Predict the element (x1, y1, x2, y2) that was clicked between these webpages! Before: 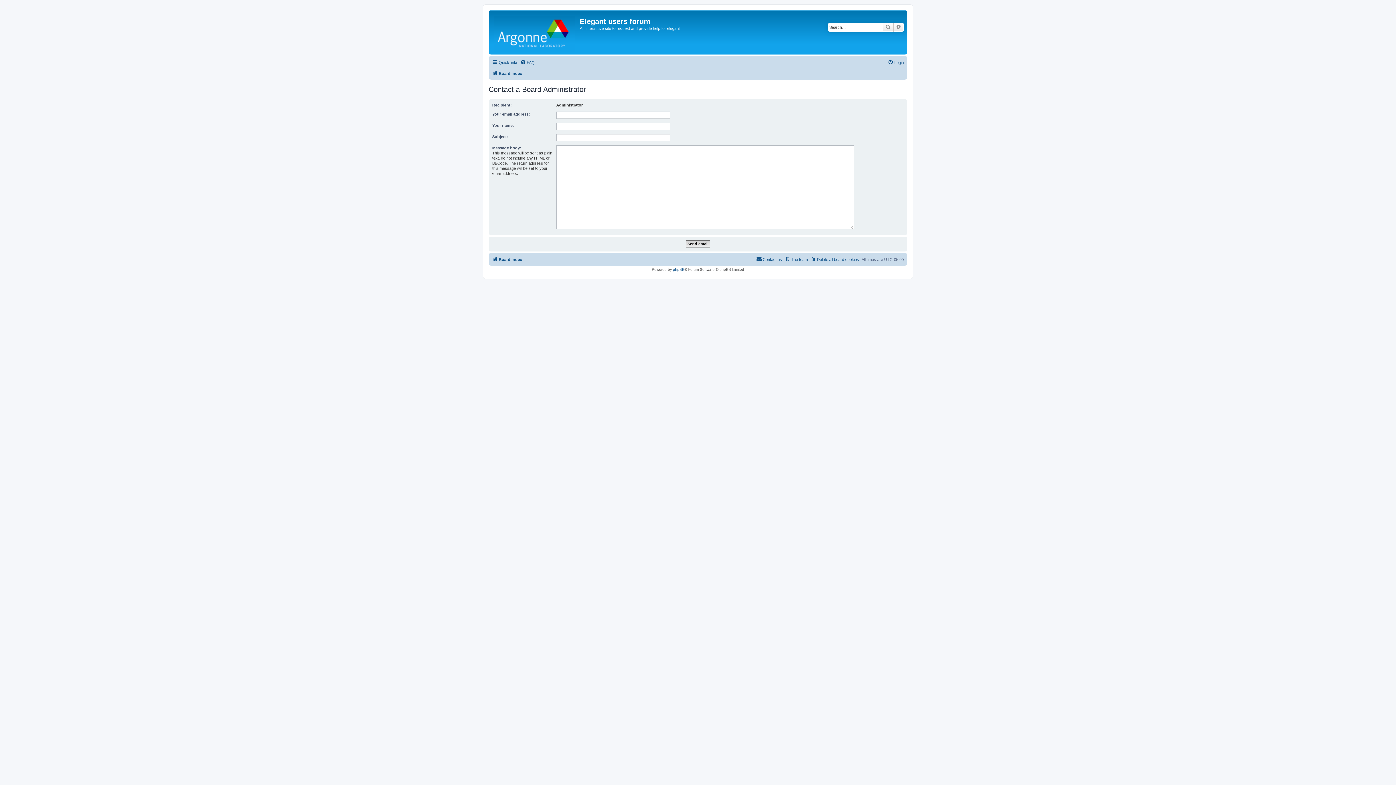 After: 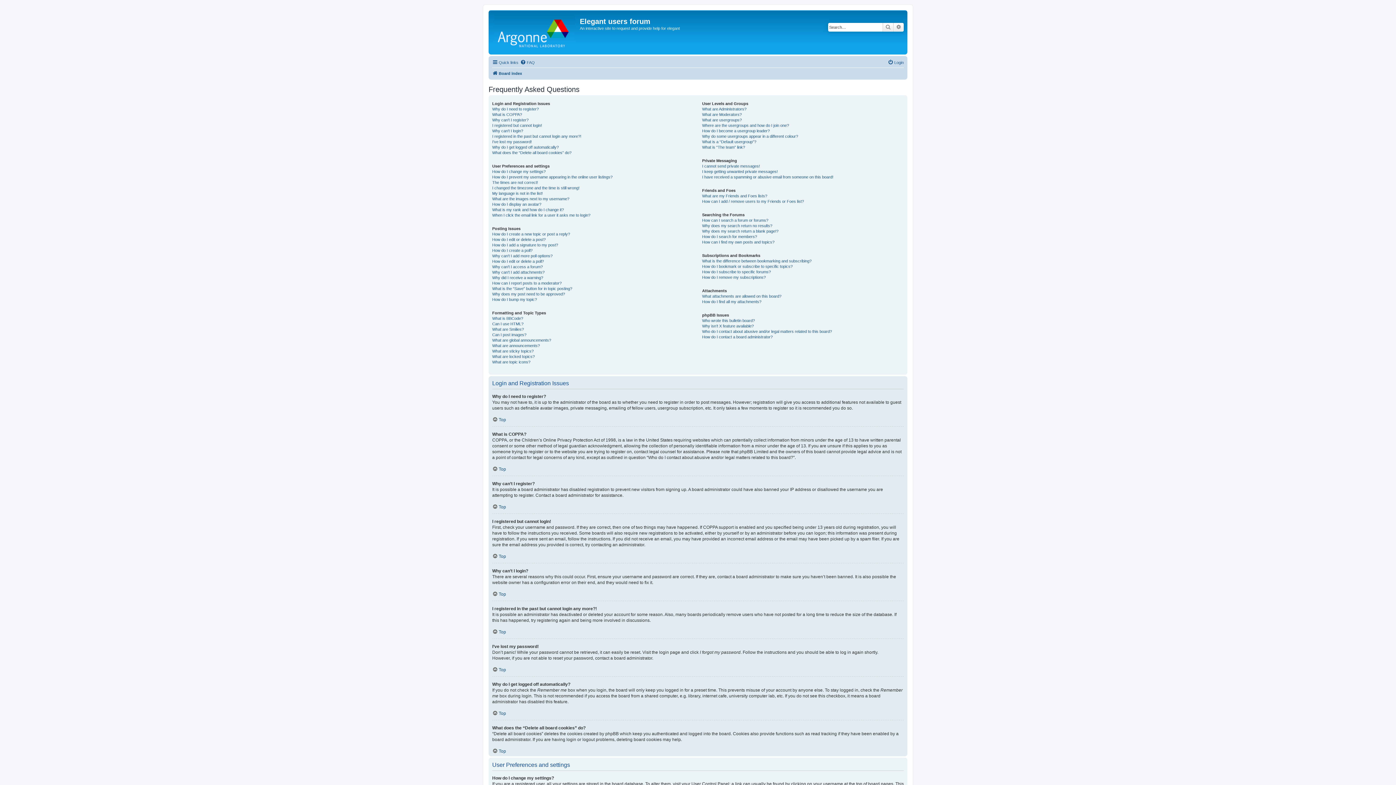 Action: bbox: (520, 58, 534, 66) label: FAQ